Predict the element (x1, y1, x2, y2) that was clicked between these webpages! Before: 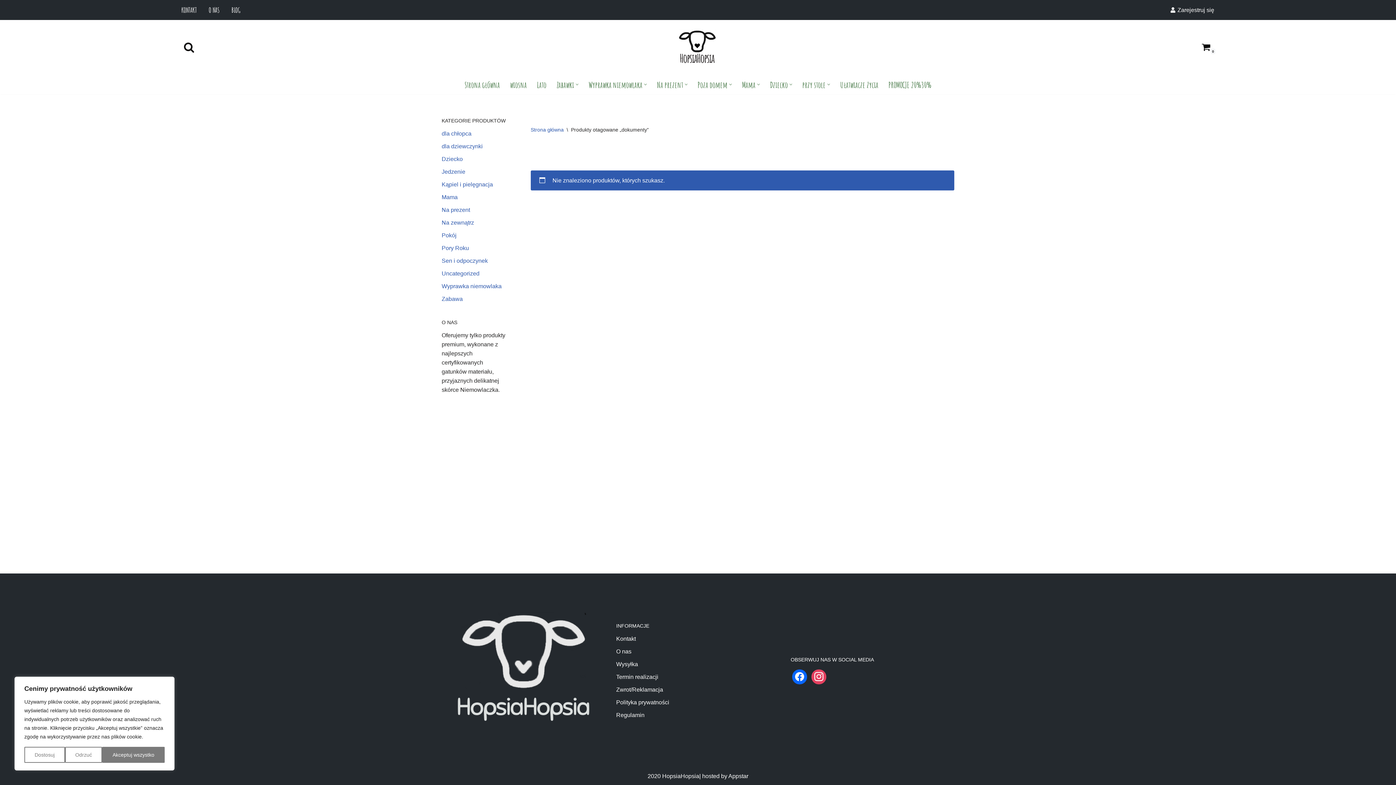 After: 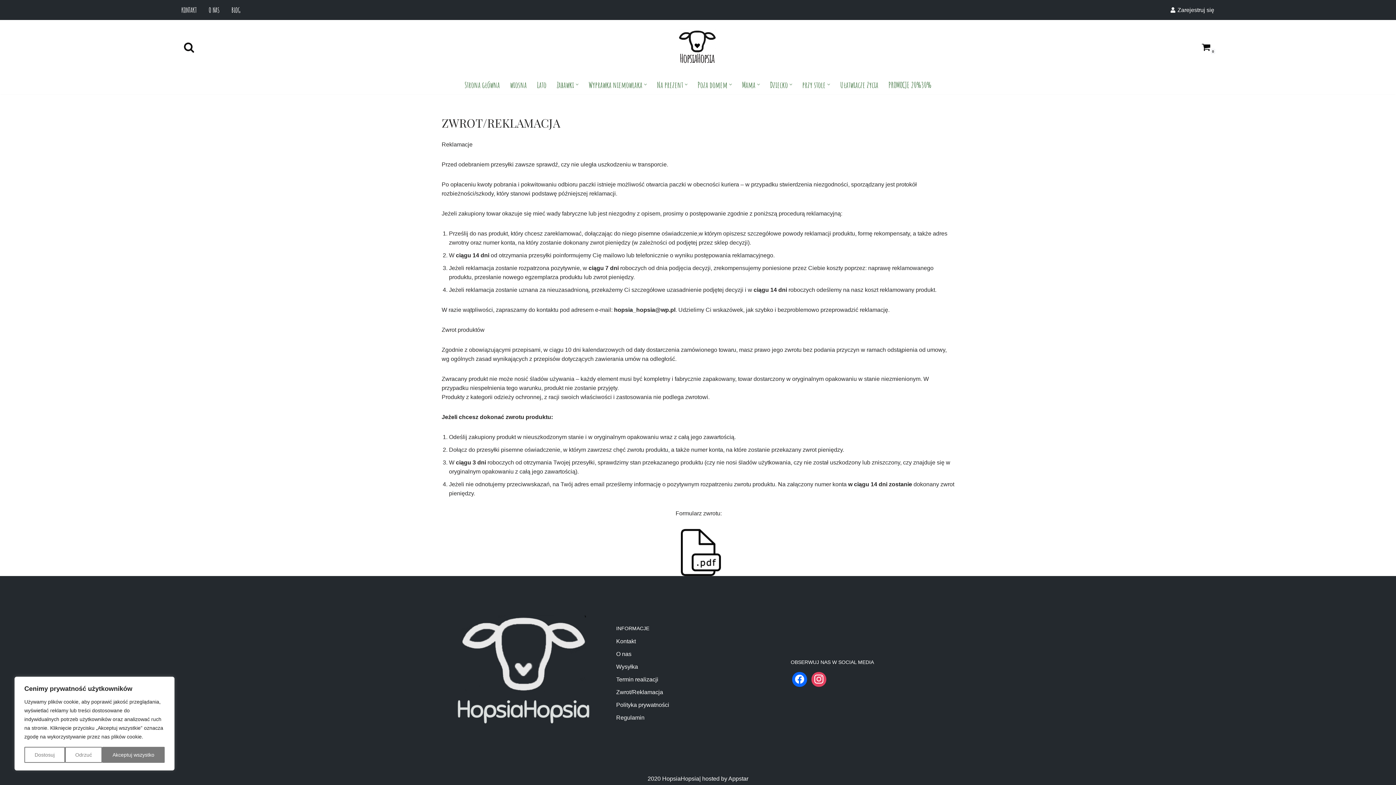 Action: label: Zwrot/Reklamacja bbox: (616, 686, 663, 692)